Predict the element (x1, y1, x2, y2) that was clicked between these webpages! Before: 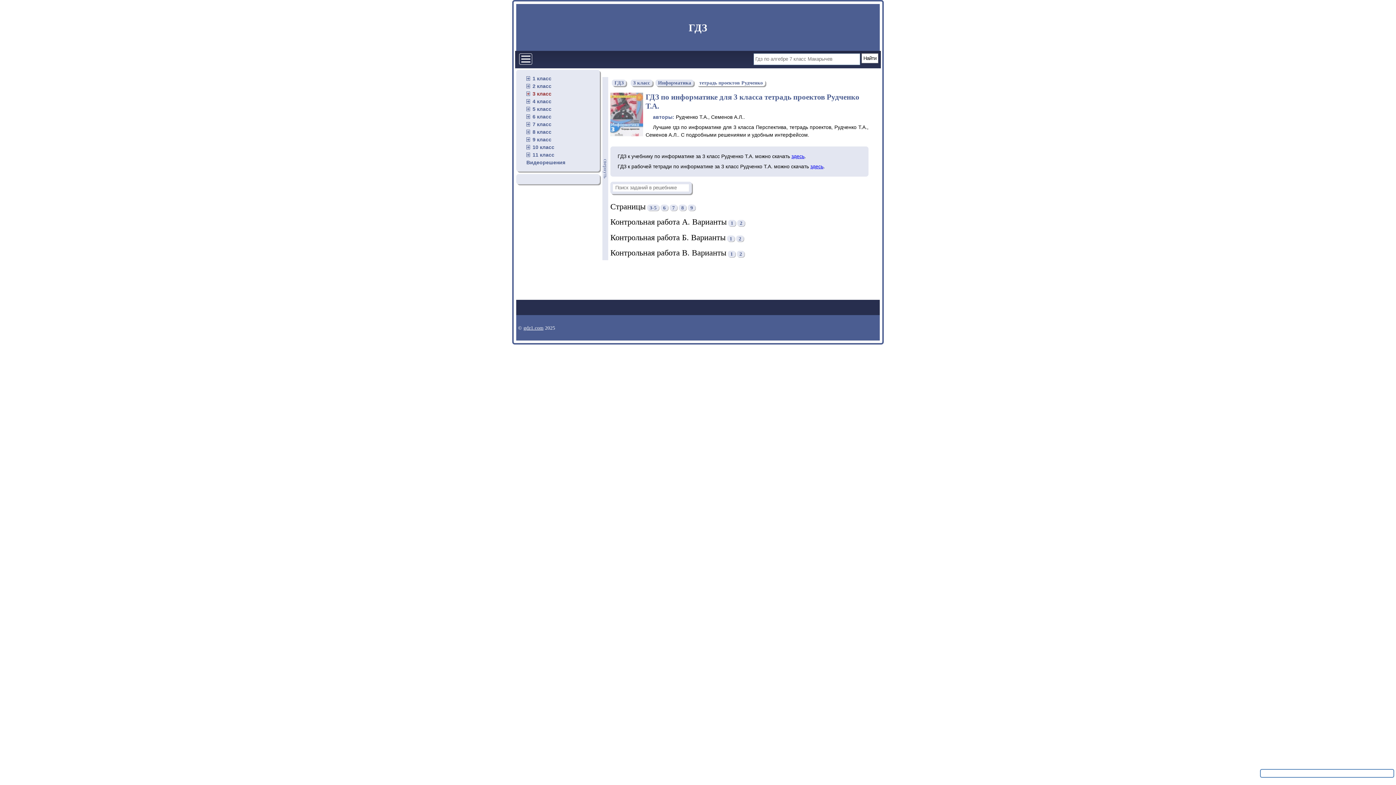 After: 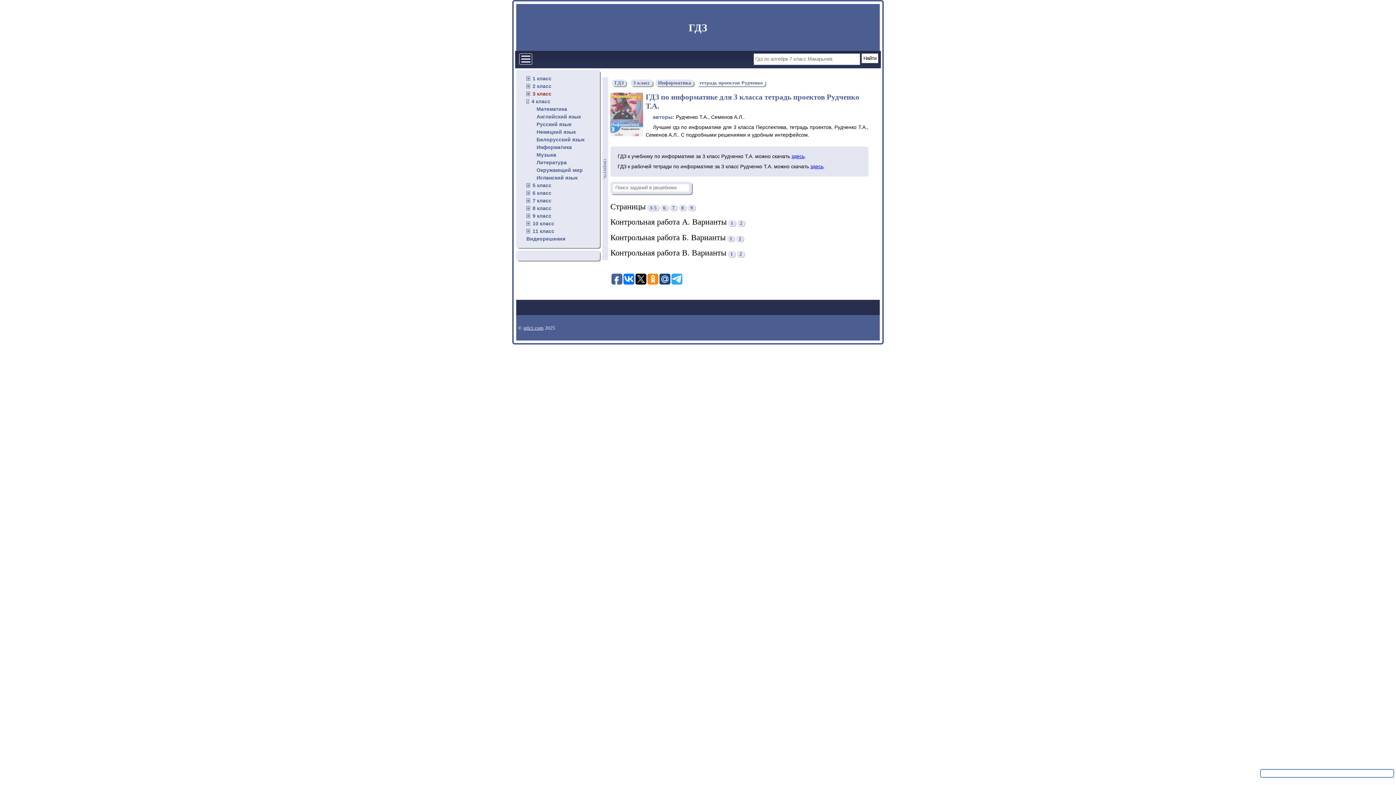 Action: label: 4 класс bbox: (526, 98, 551, 104)